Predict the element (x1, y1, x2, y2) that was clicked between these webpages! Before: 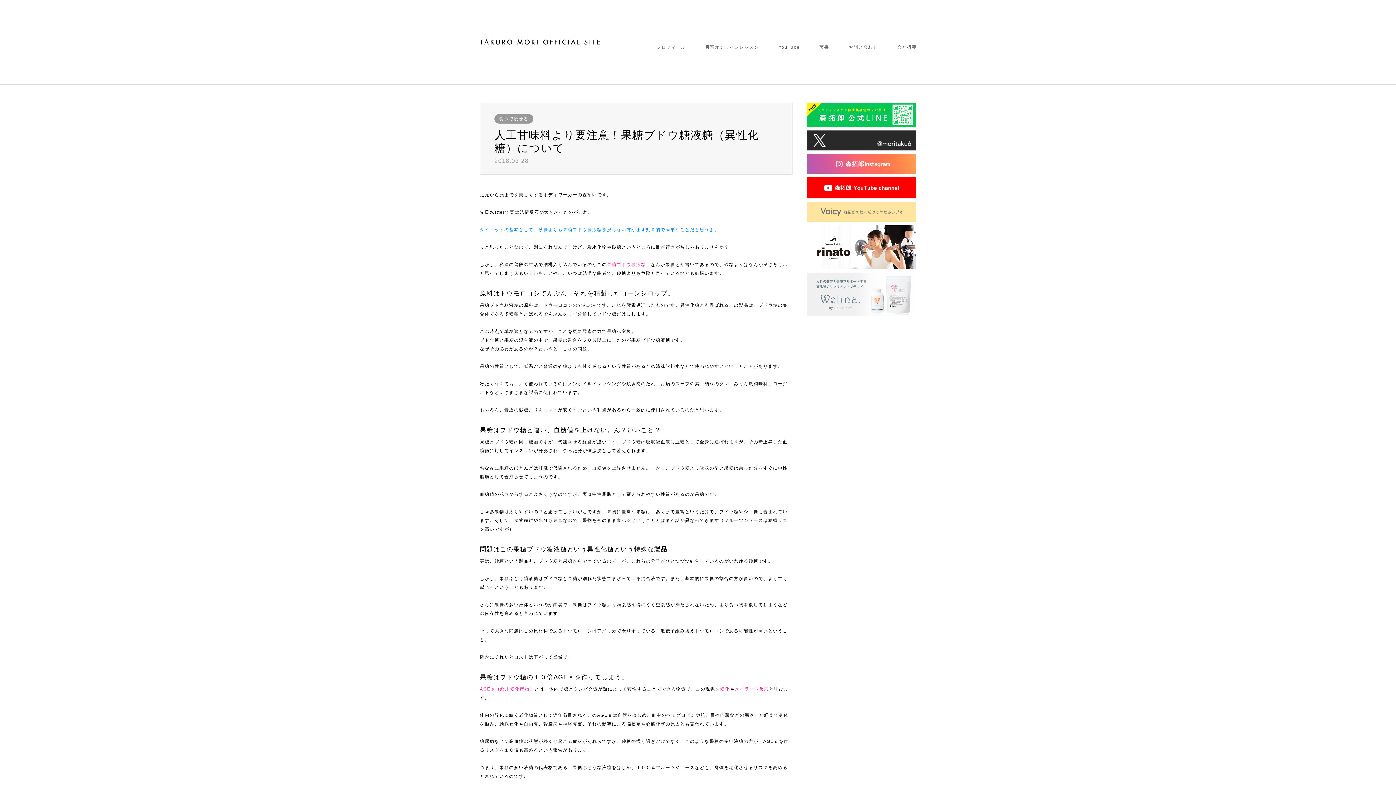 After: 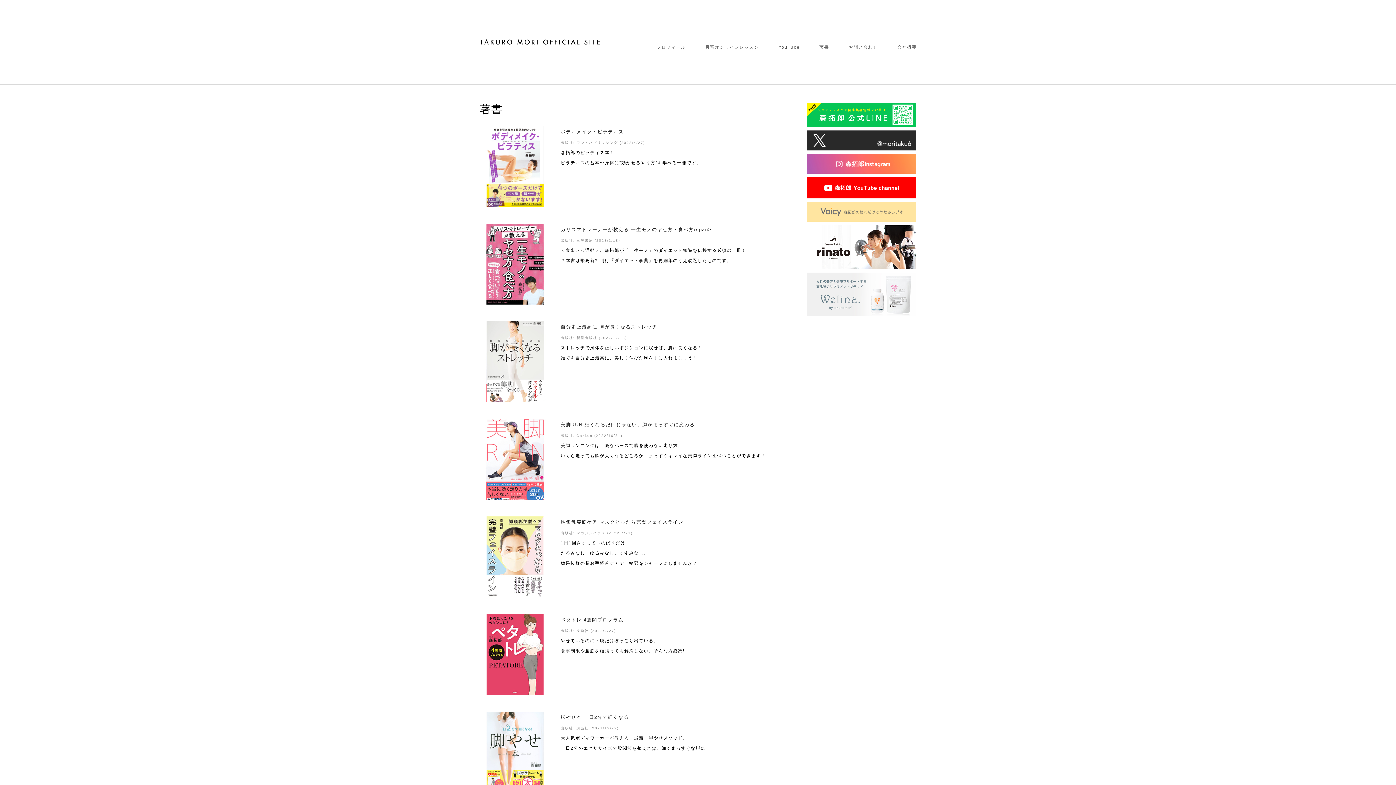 Action: bbox: (810, 36, 838, 58) label: 著書